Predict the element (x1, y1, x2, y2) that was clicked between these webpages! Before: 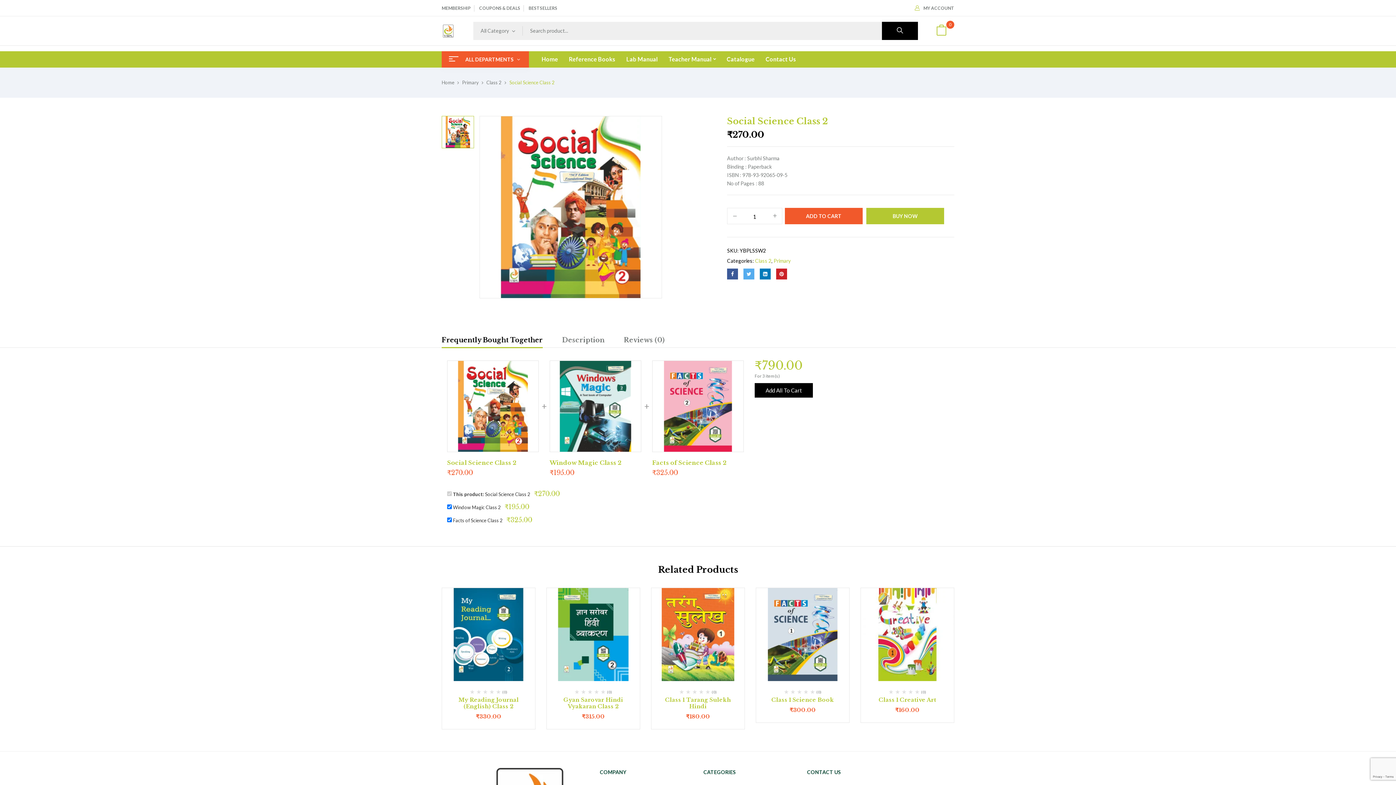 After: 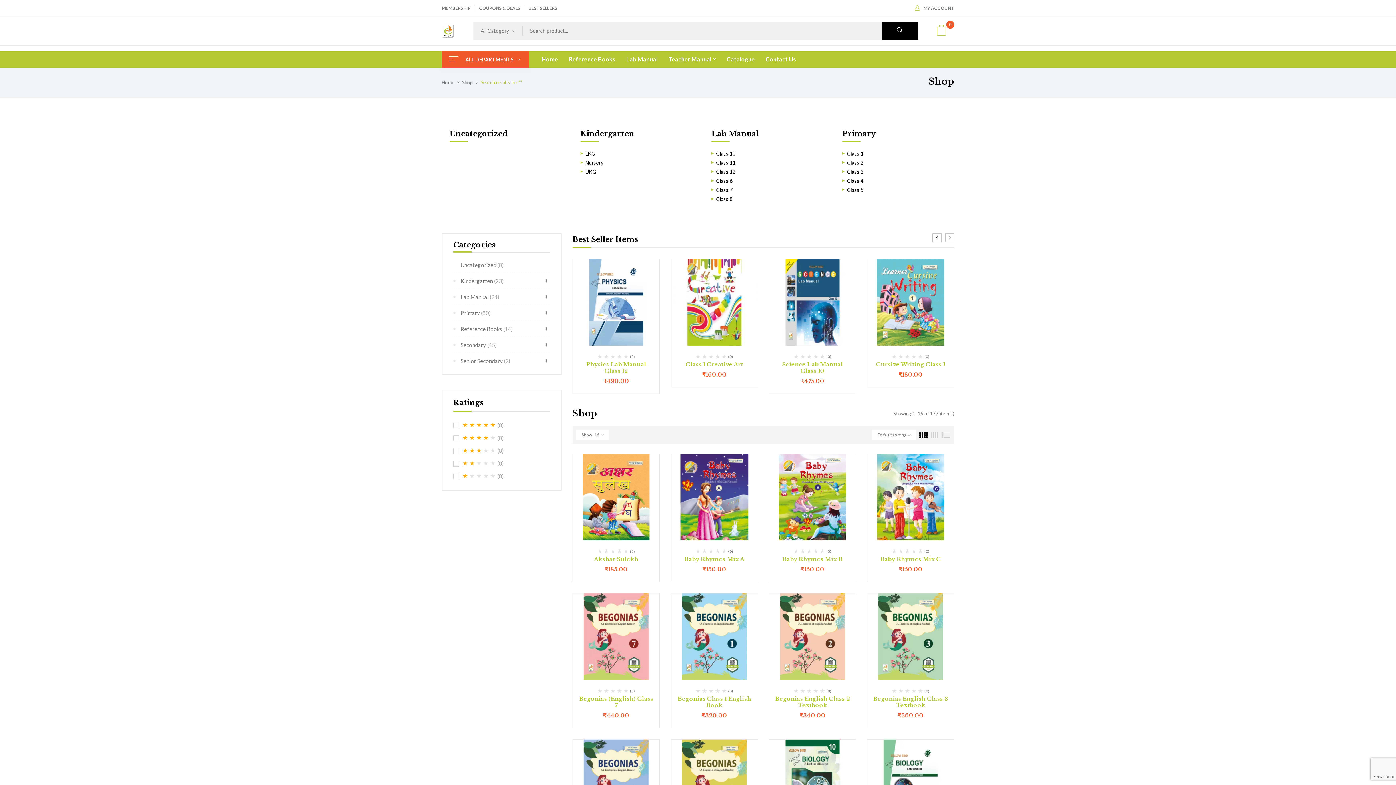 Action: label:  search bbox: (882, 21, 918, 40)